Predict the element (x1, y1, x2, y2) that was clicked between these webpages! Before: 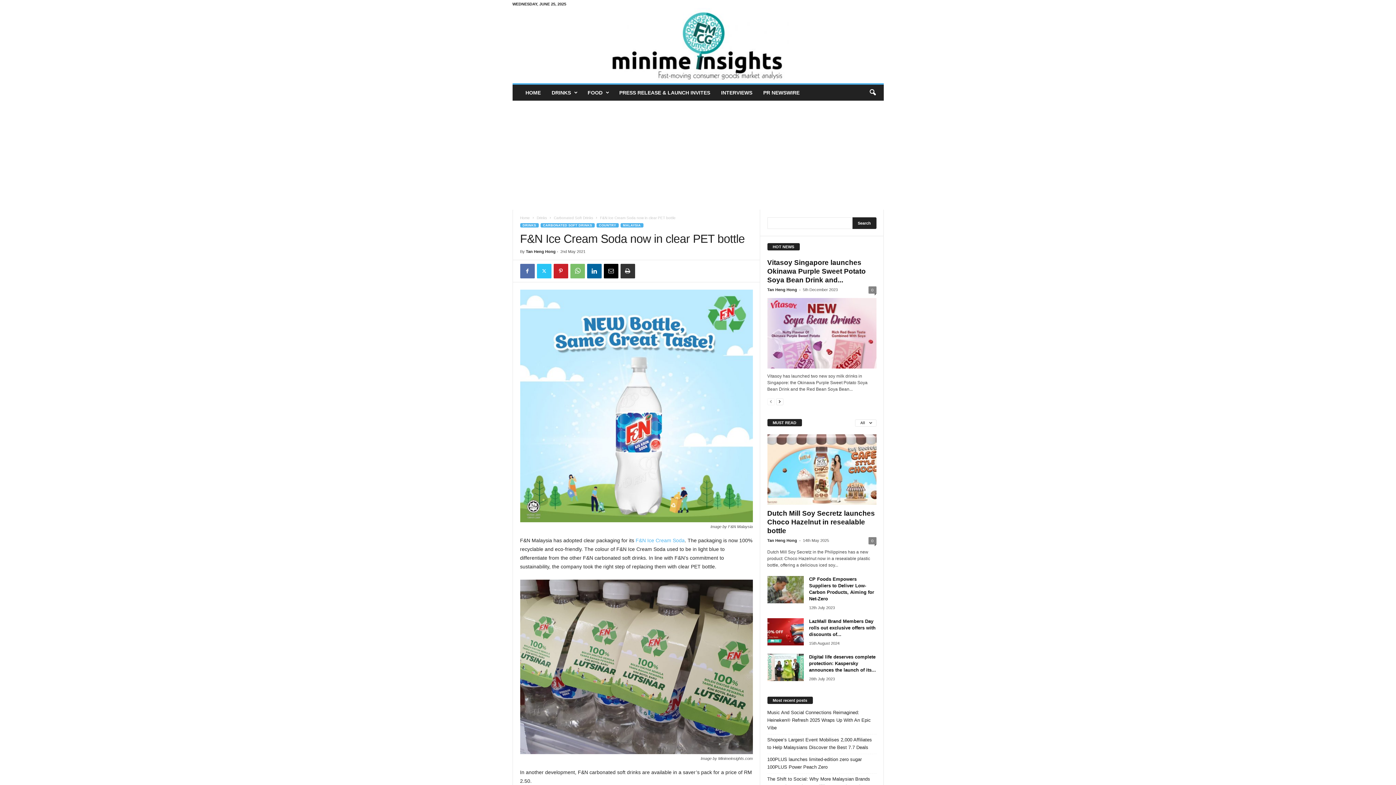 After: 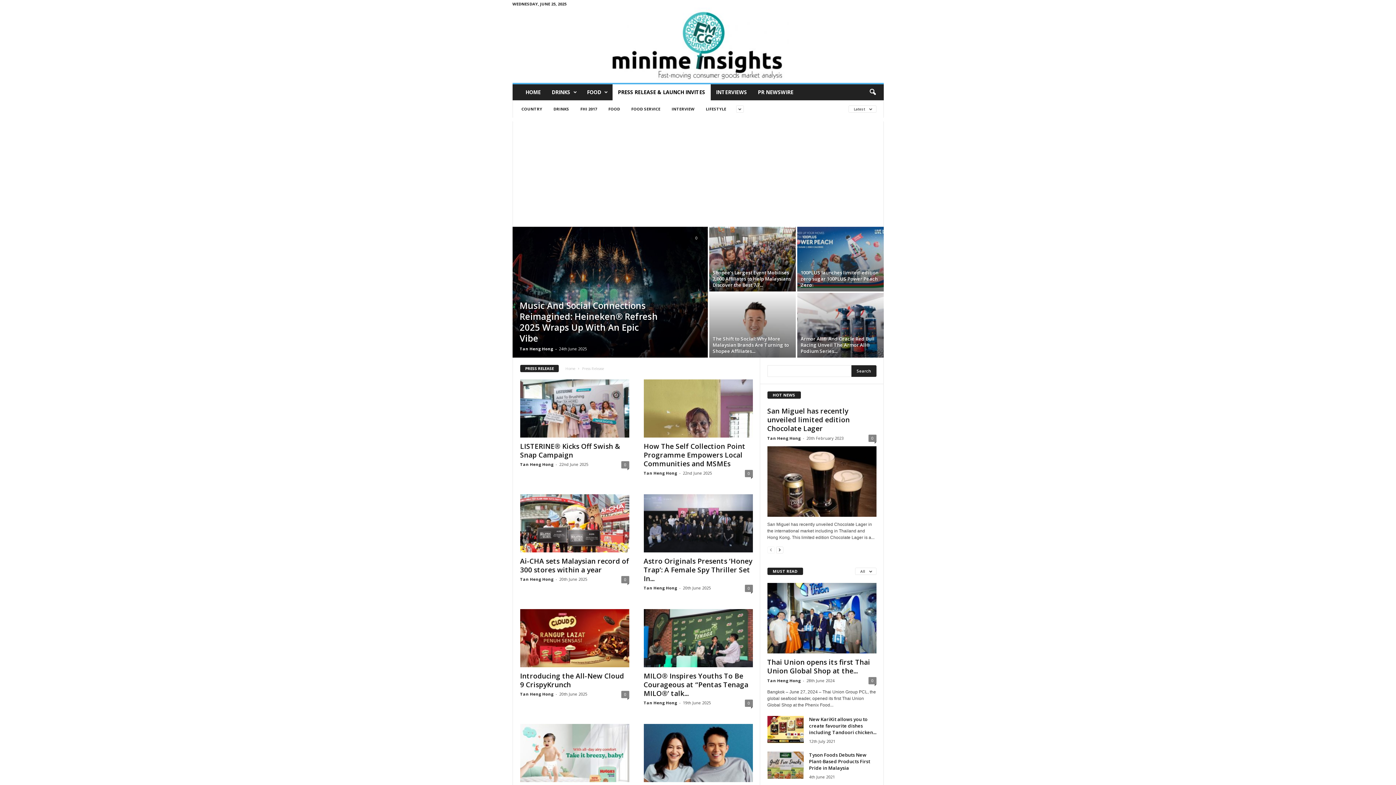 Action: label: PRESS RELEASE & LAUNCH INVITES bbox: (614, 84, 715, 100)